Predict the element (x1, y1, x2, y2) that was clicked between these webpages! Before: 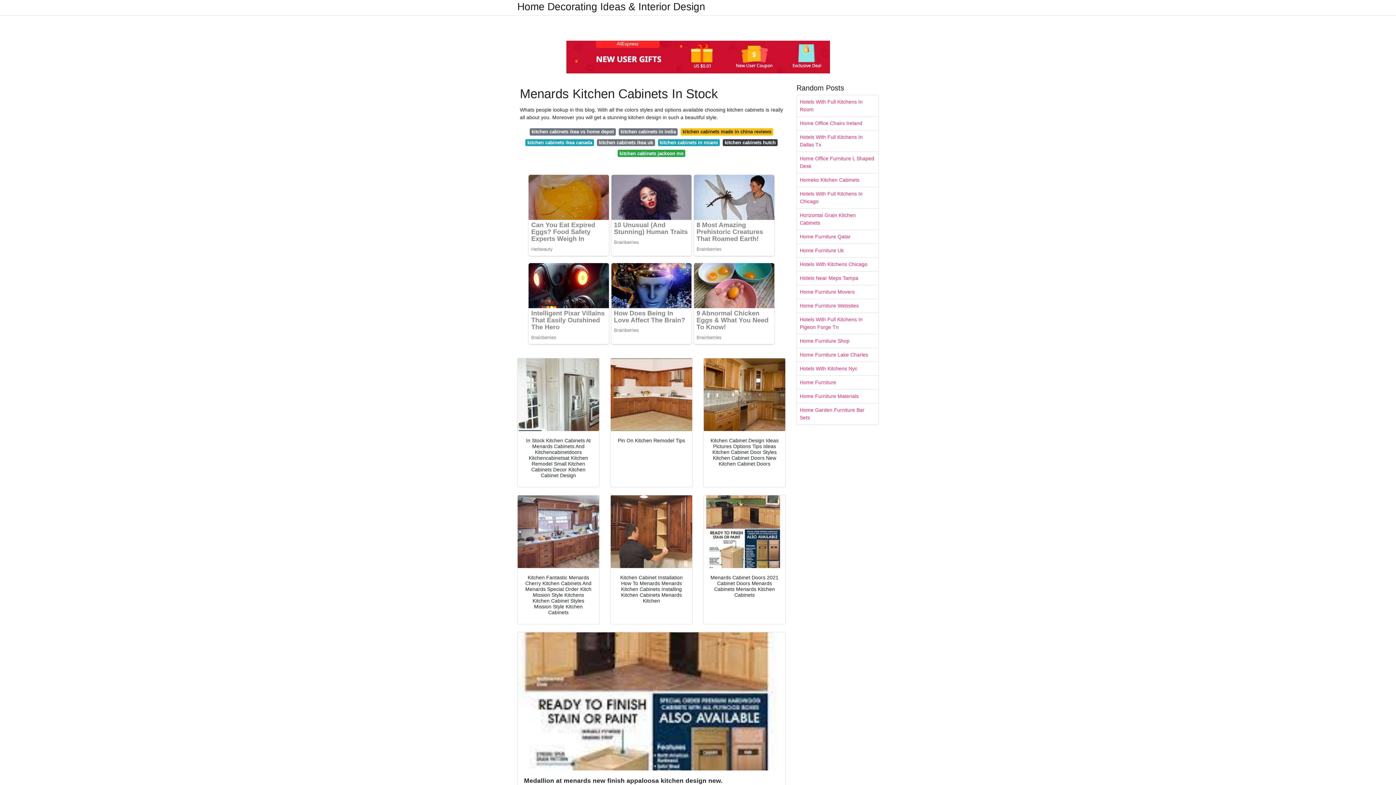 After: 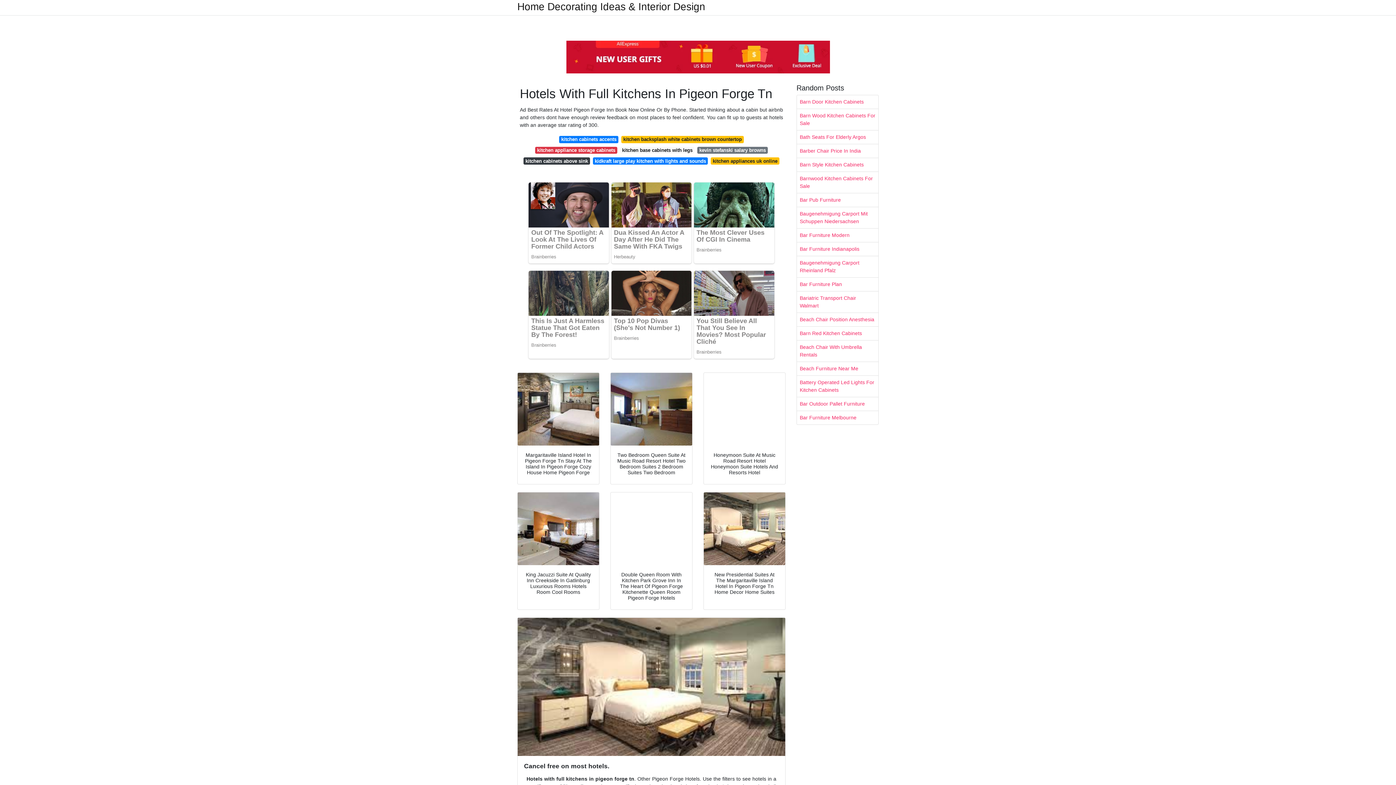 Action: label: Hotels With Full Kitchens In Pigeon Forge Tn bbox: (797, 313, 878, 334)